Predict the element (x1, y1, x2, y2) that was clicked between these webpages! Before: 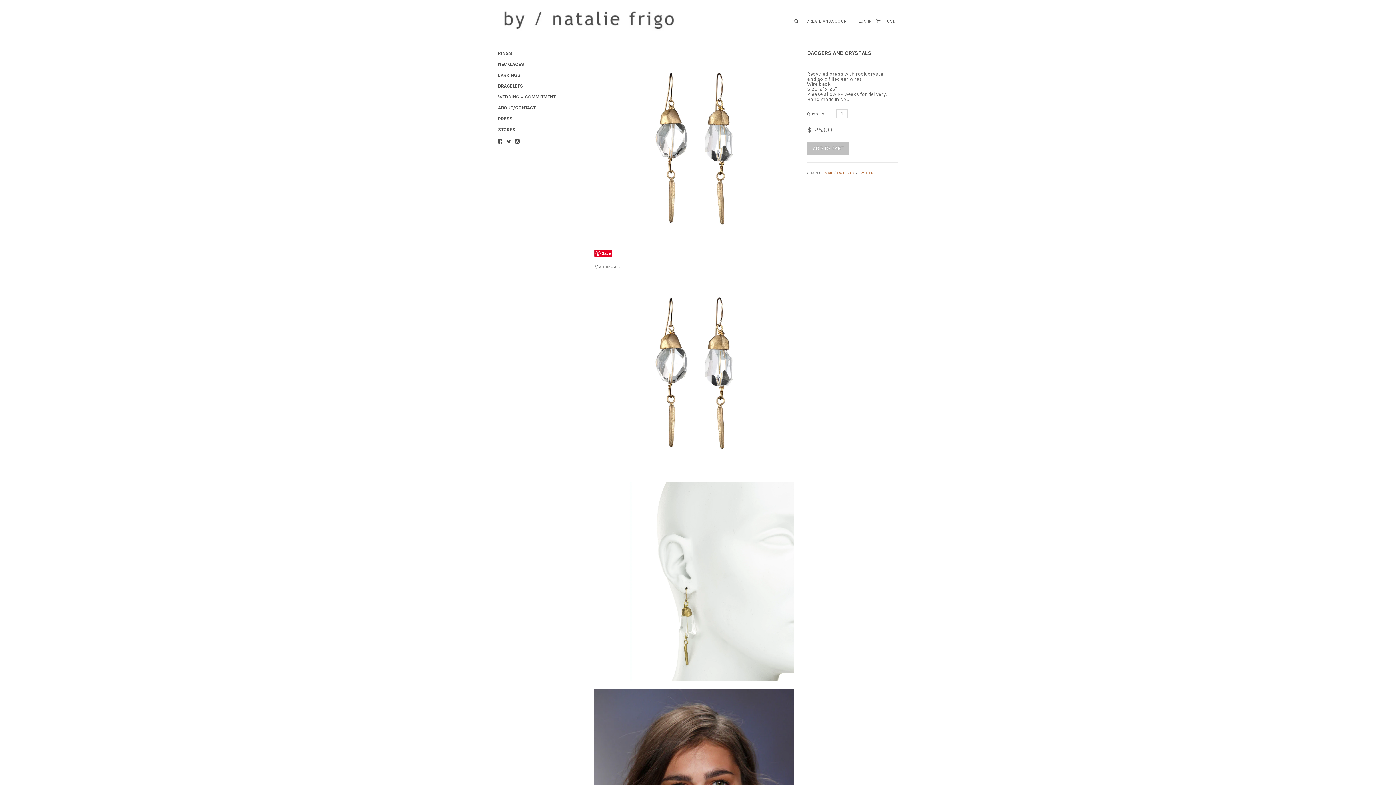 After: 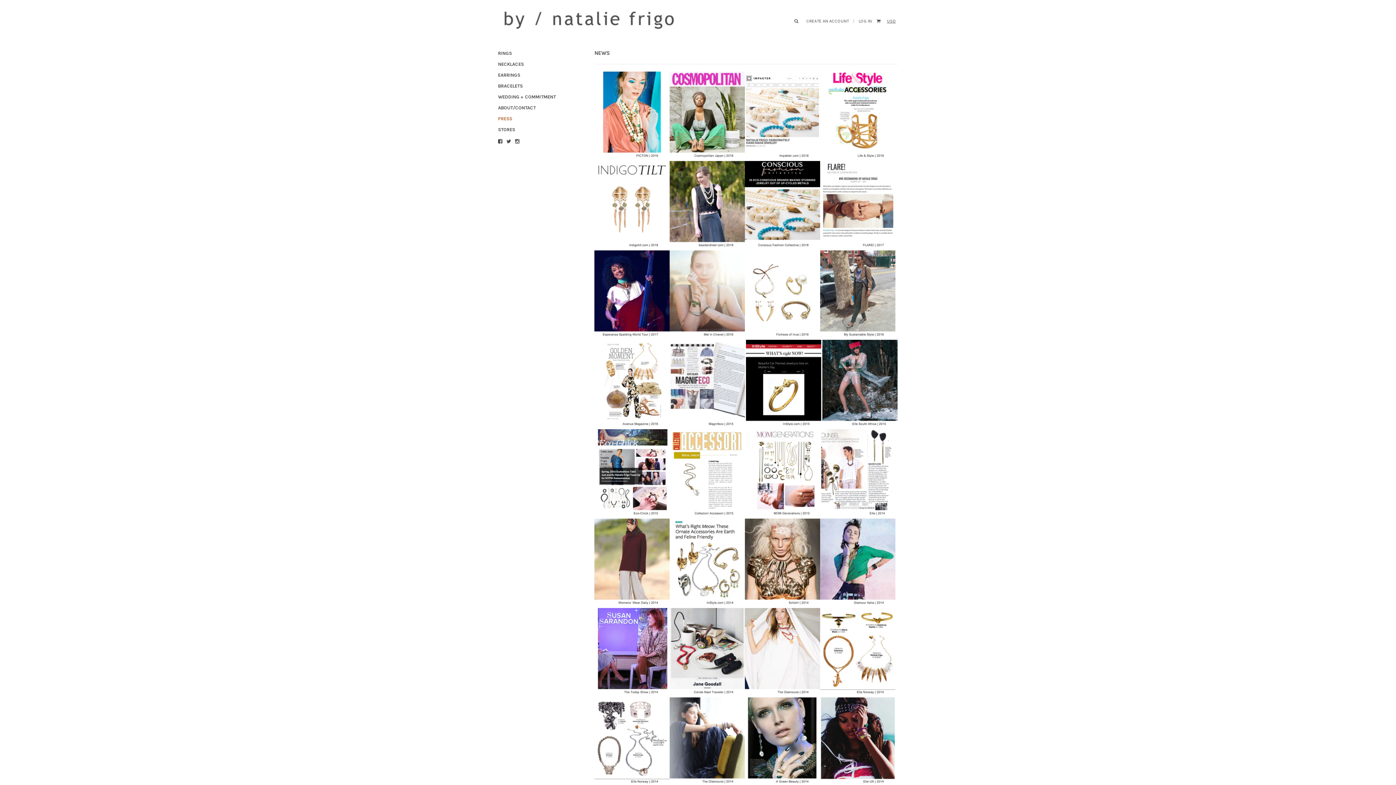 Action: label: PRESS bbox: (498, 116, 512, 121)